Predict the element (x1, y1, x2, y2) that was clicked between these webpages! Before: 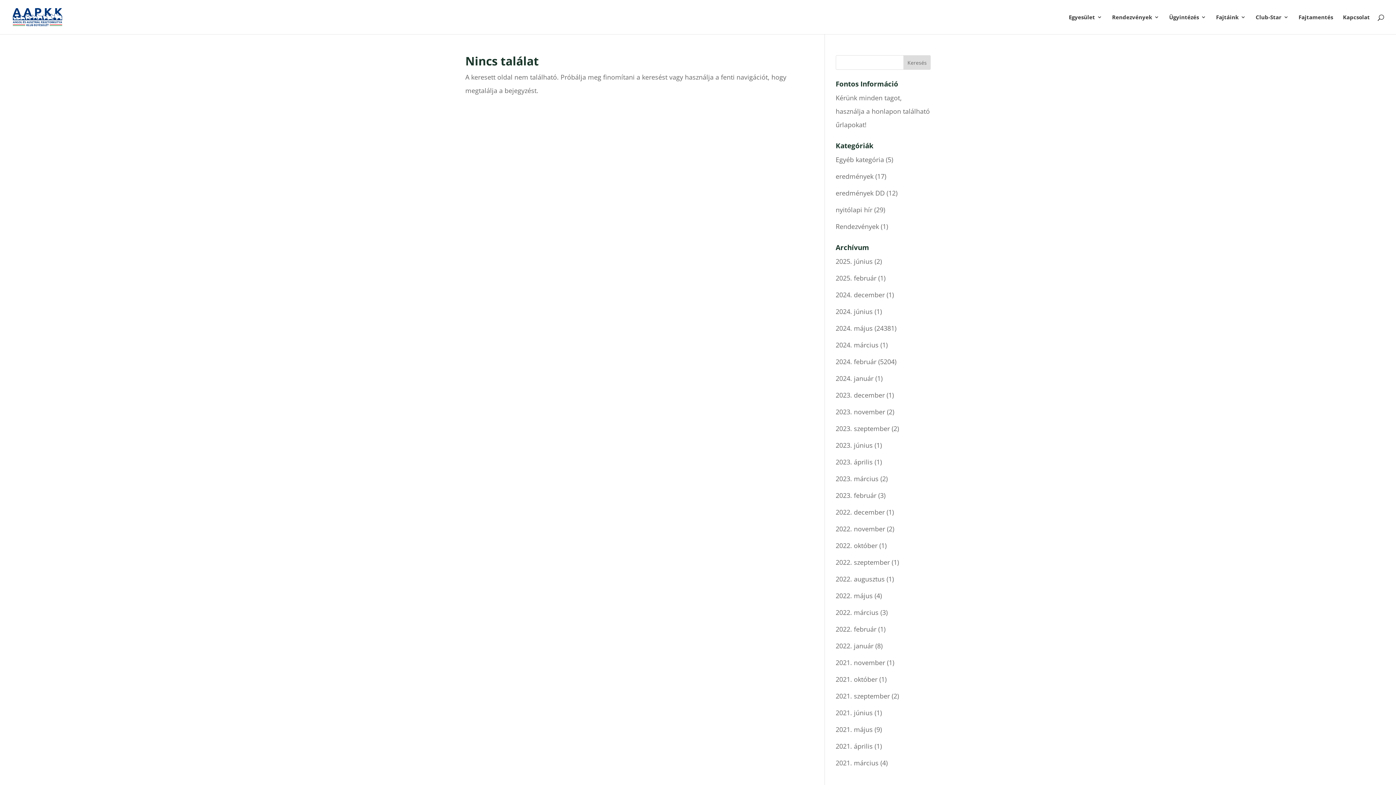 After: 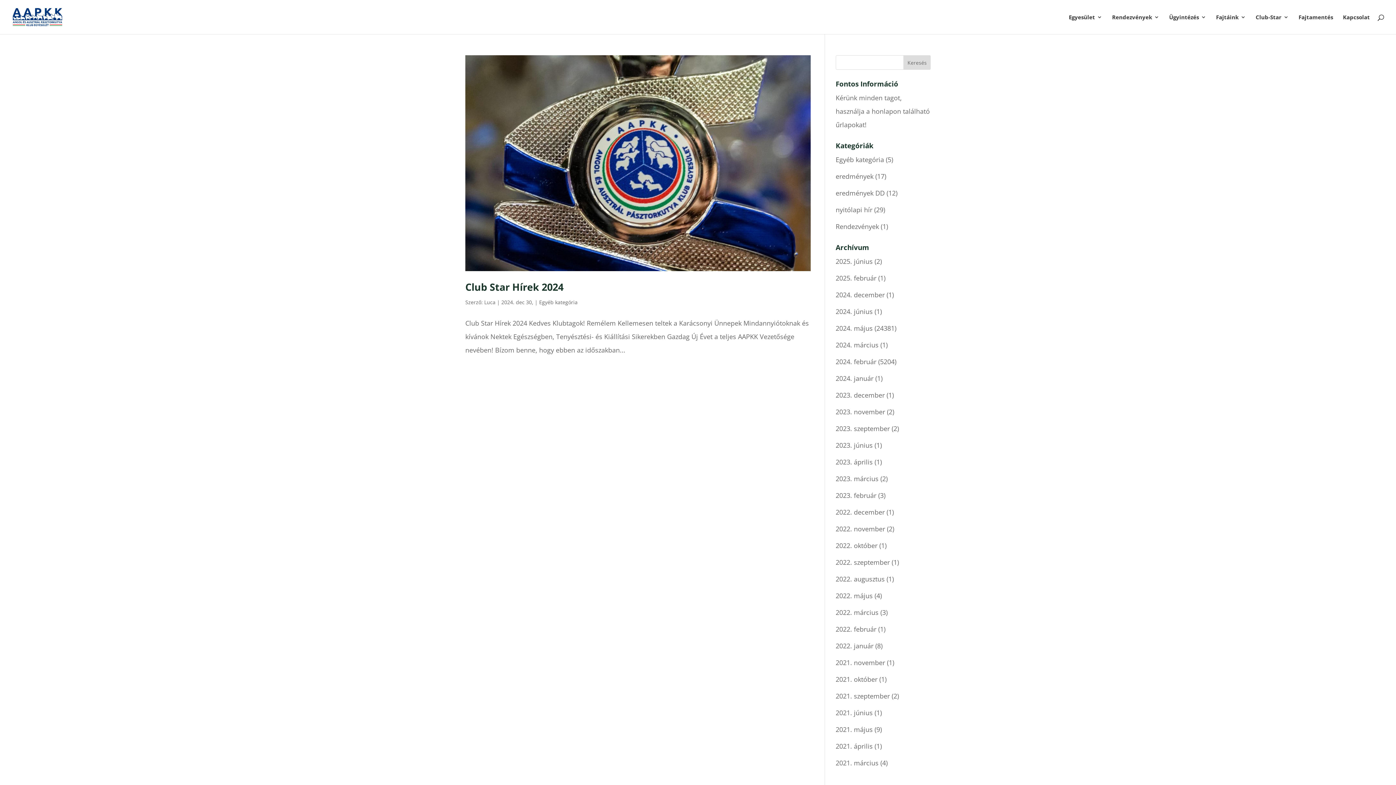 Action: label: 2024. december bbox: (835, 290, 885, 299)